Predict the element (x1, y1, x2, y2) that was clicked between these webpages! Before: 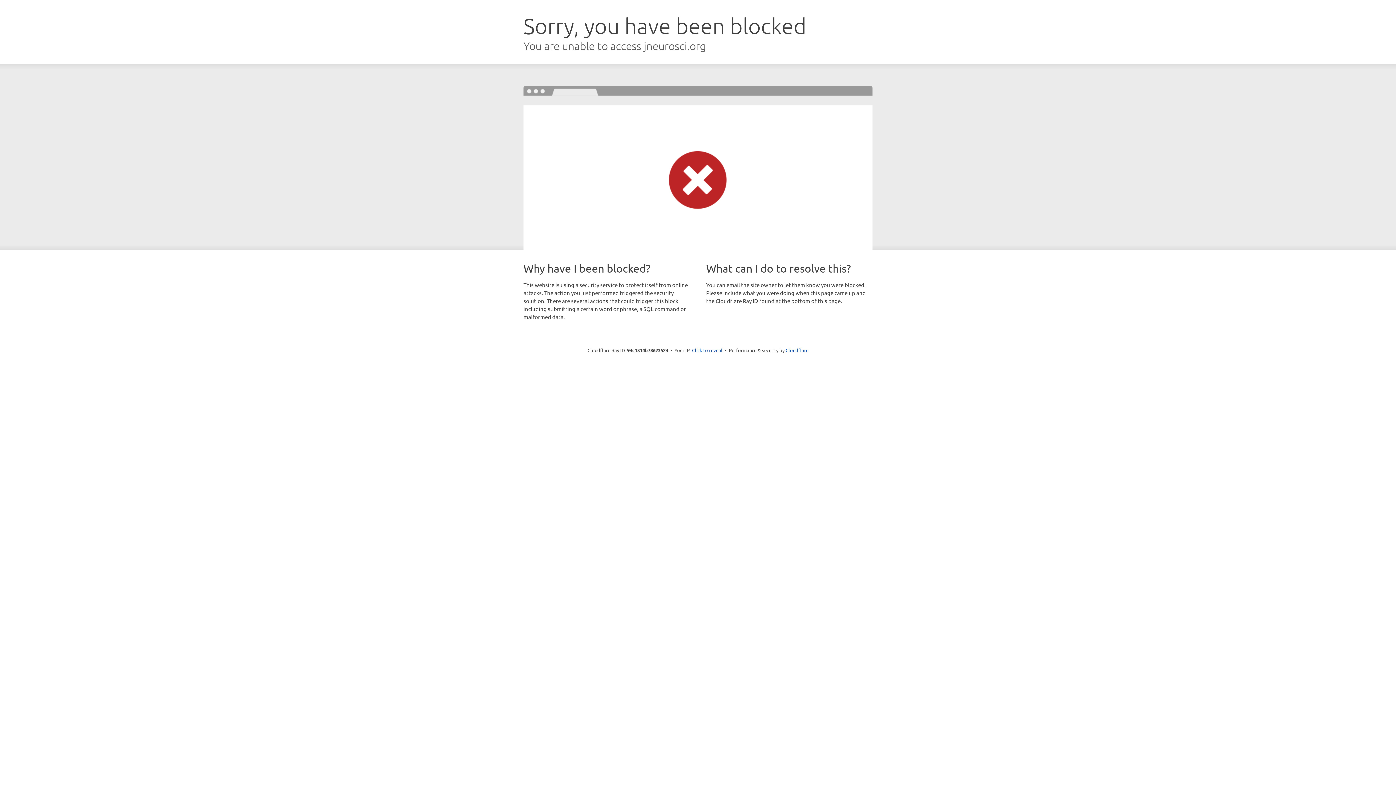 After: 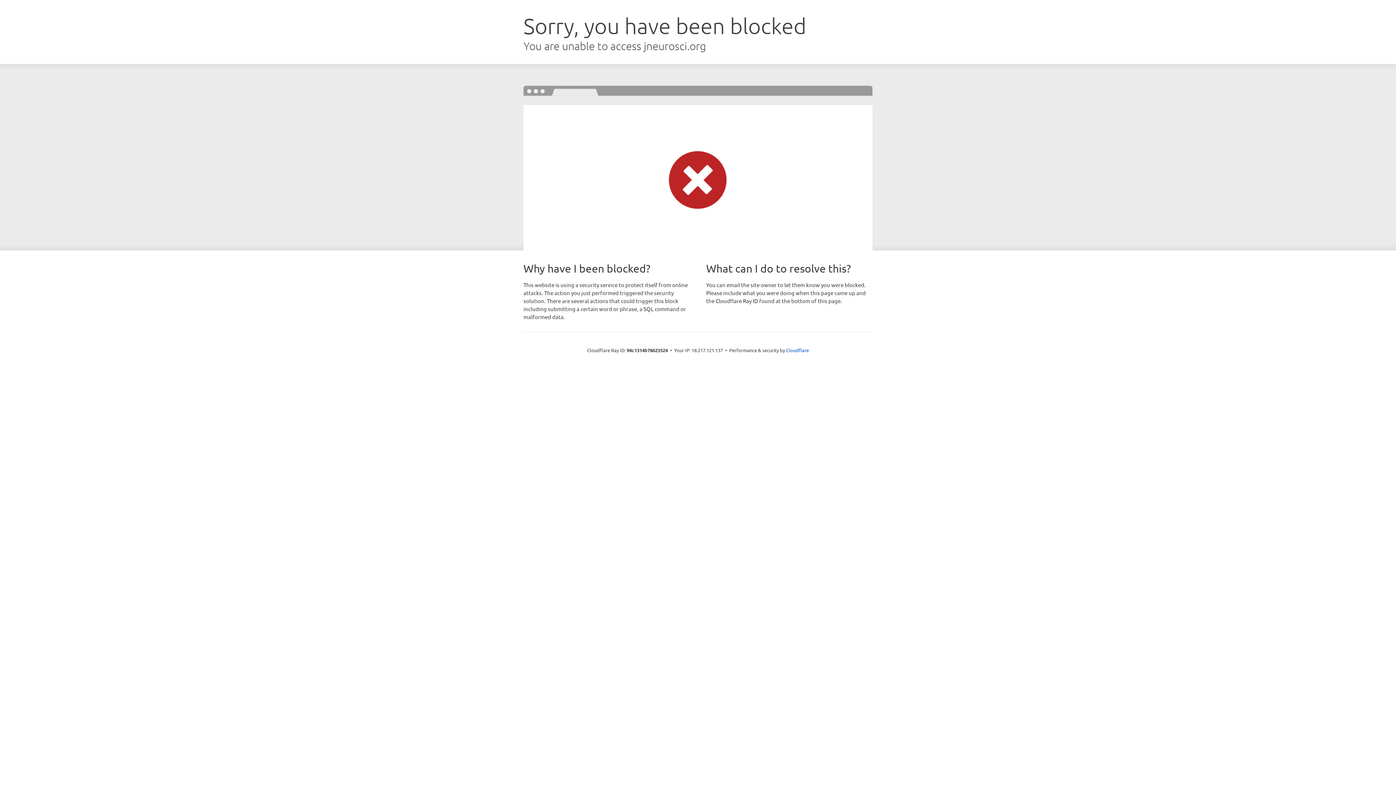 Action: bbox: (692, 346, 722, 353) label: Click to reveal